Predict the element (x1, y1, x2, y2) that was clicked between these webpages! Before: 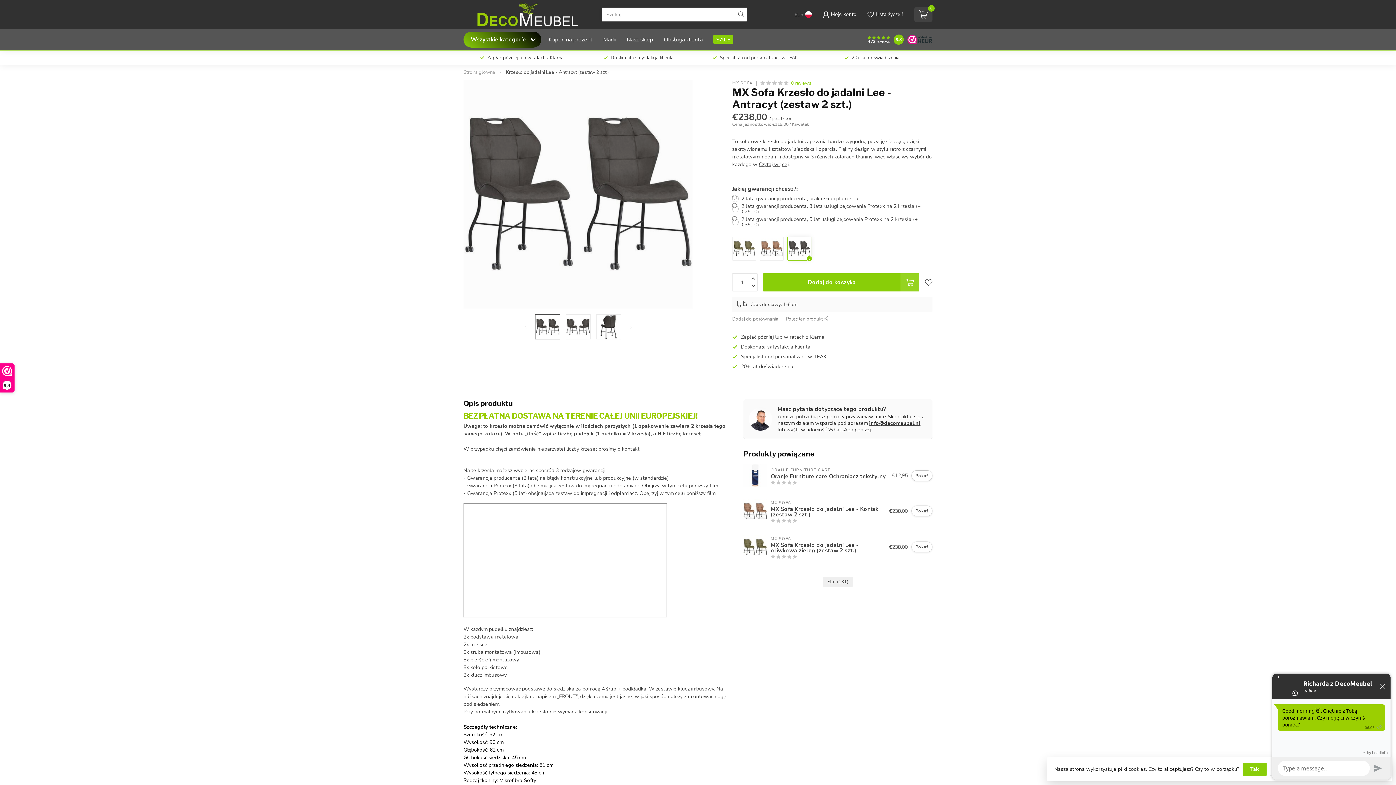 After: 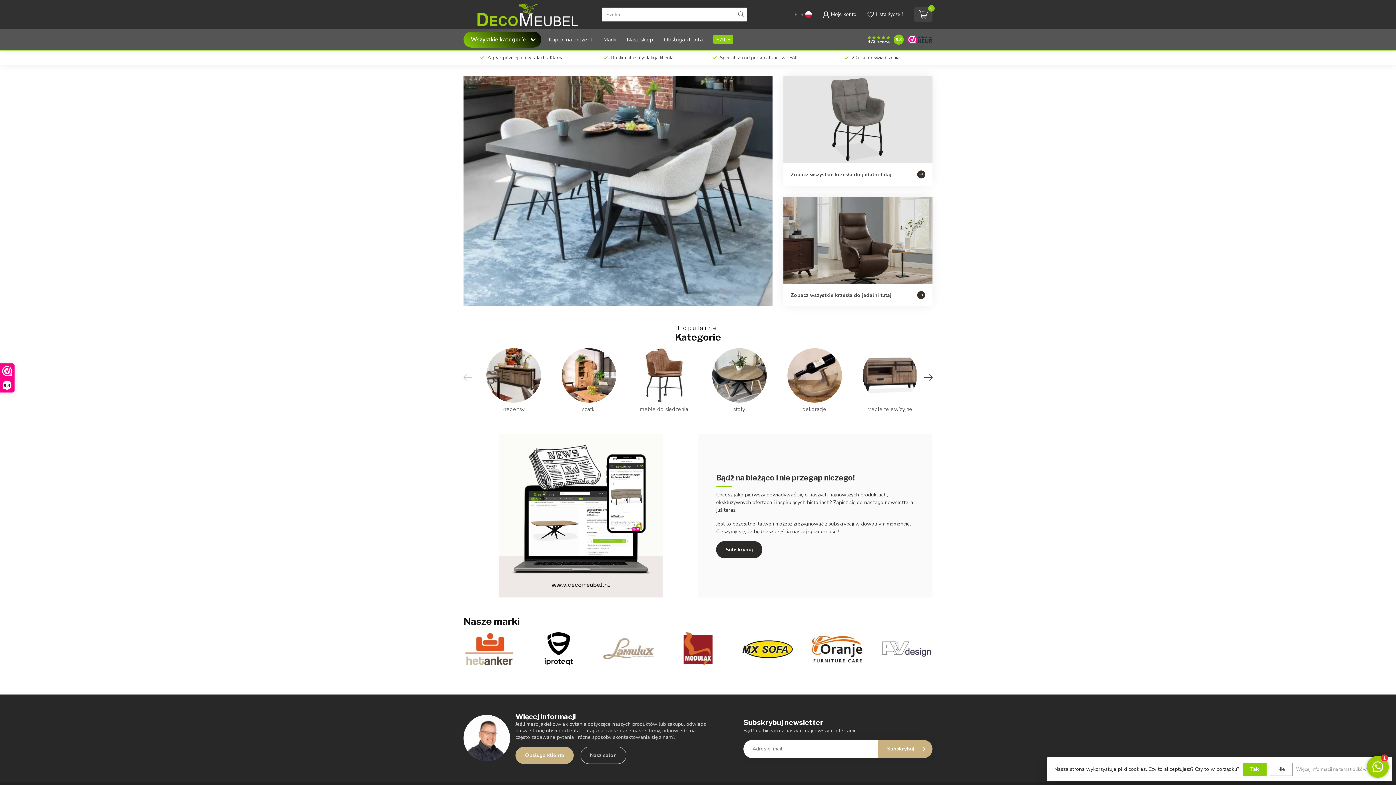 Action: bbox: (463, 1, 590, 27)